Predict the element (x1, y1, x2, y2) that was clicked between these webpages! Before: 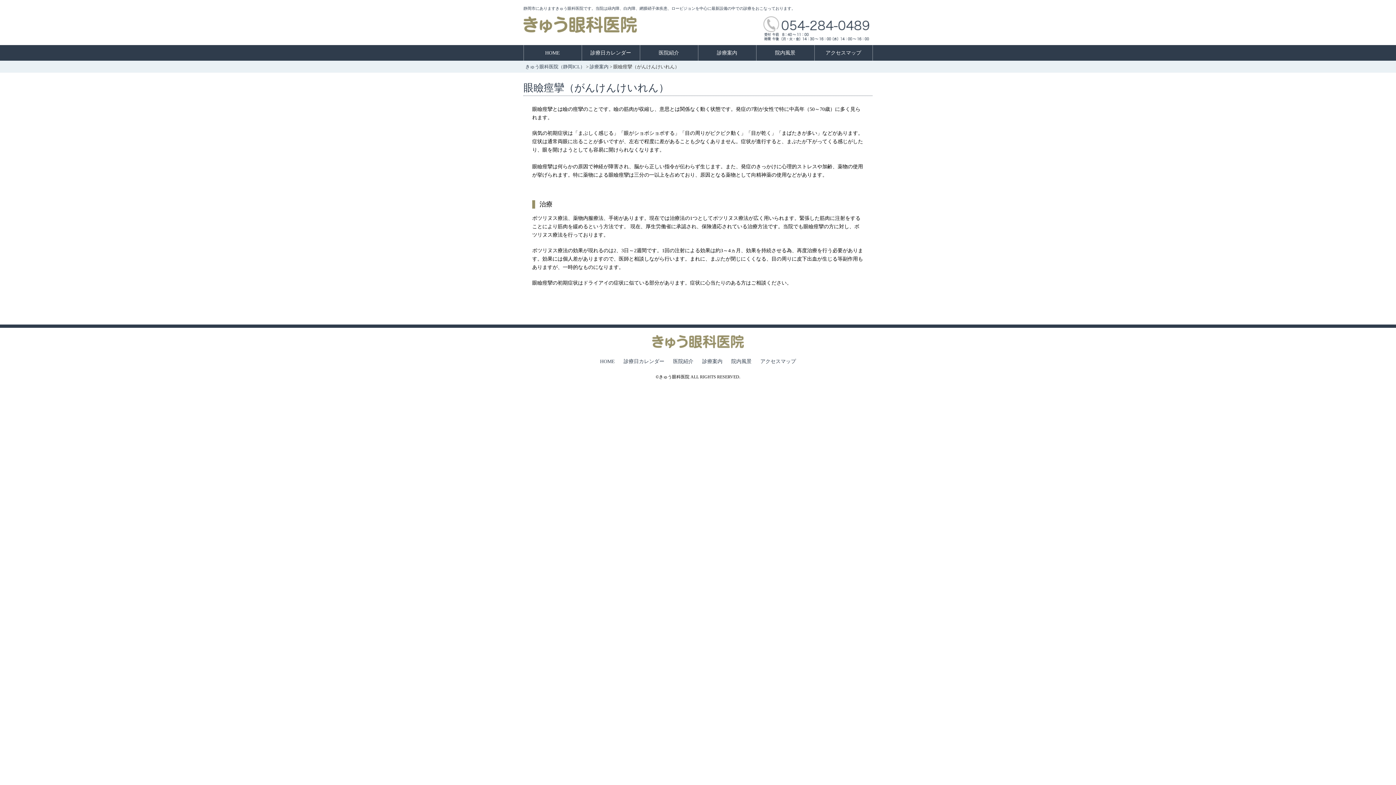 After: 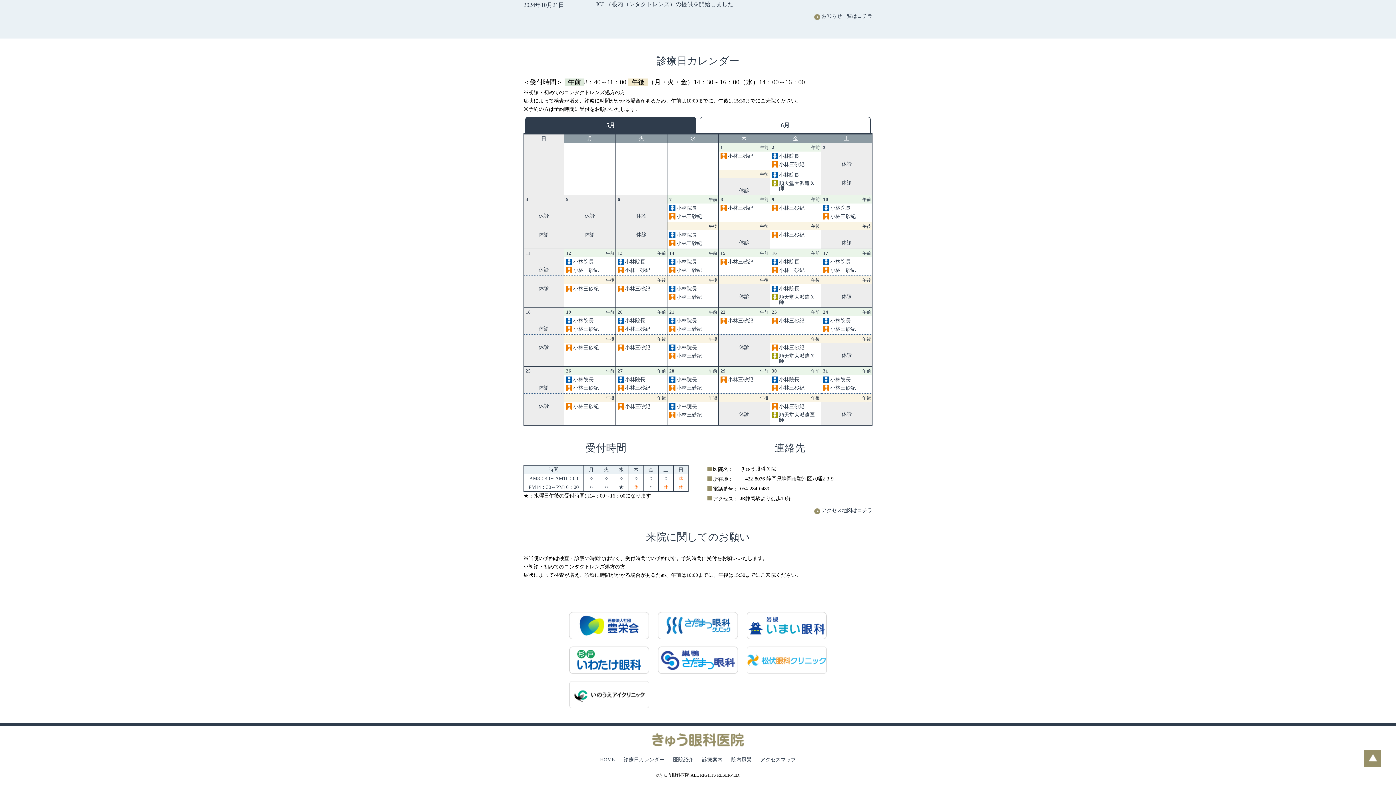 Action: label: 診療日カレンダー bbox: (623, 358, 664, 364)